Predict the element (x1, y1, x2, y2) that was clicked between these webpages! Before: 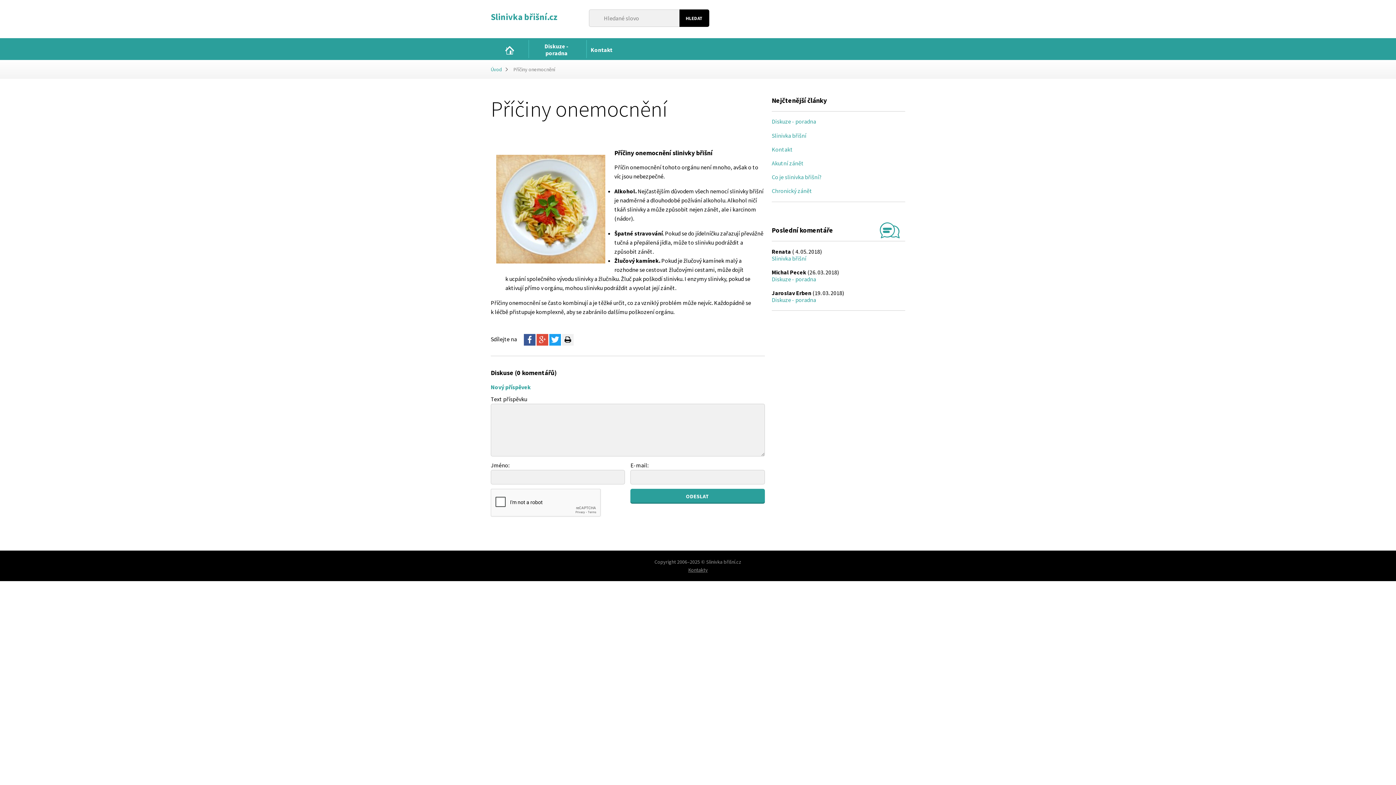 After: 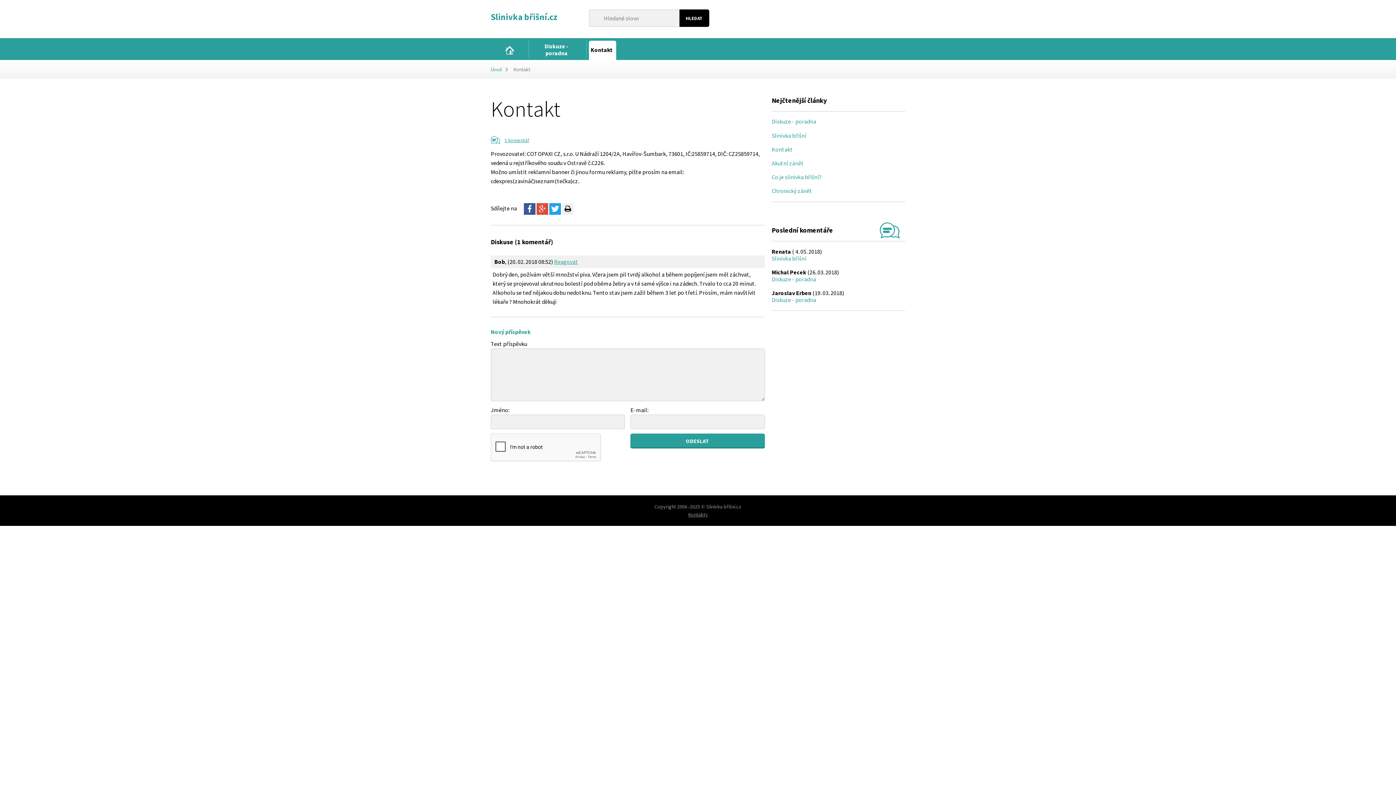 Action: label:  Kontakt bbox: (589, 40, 616, 60)